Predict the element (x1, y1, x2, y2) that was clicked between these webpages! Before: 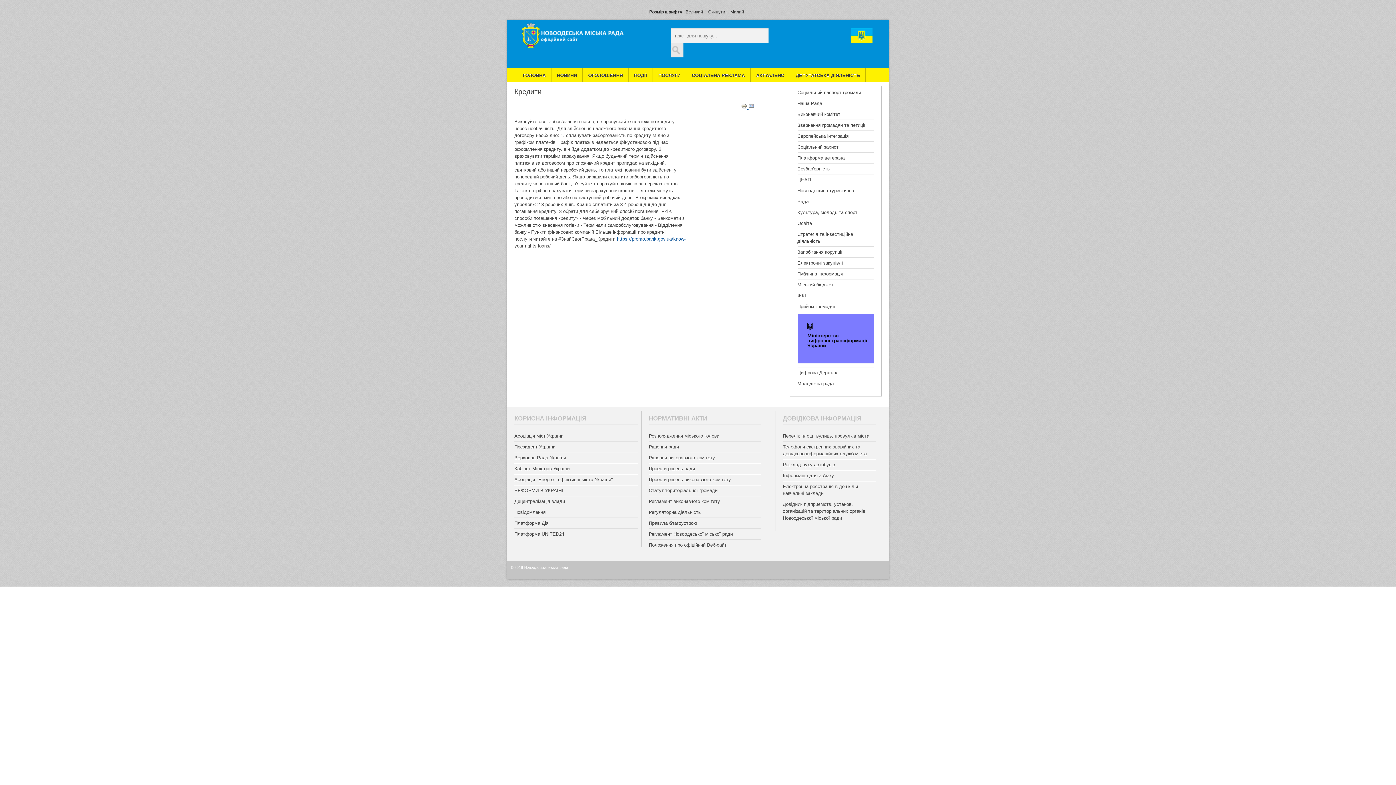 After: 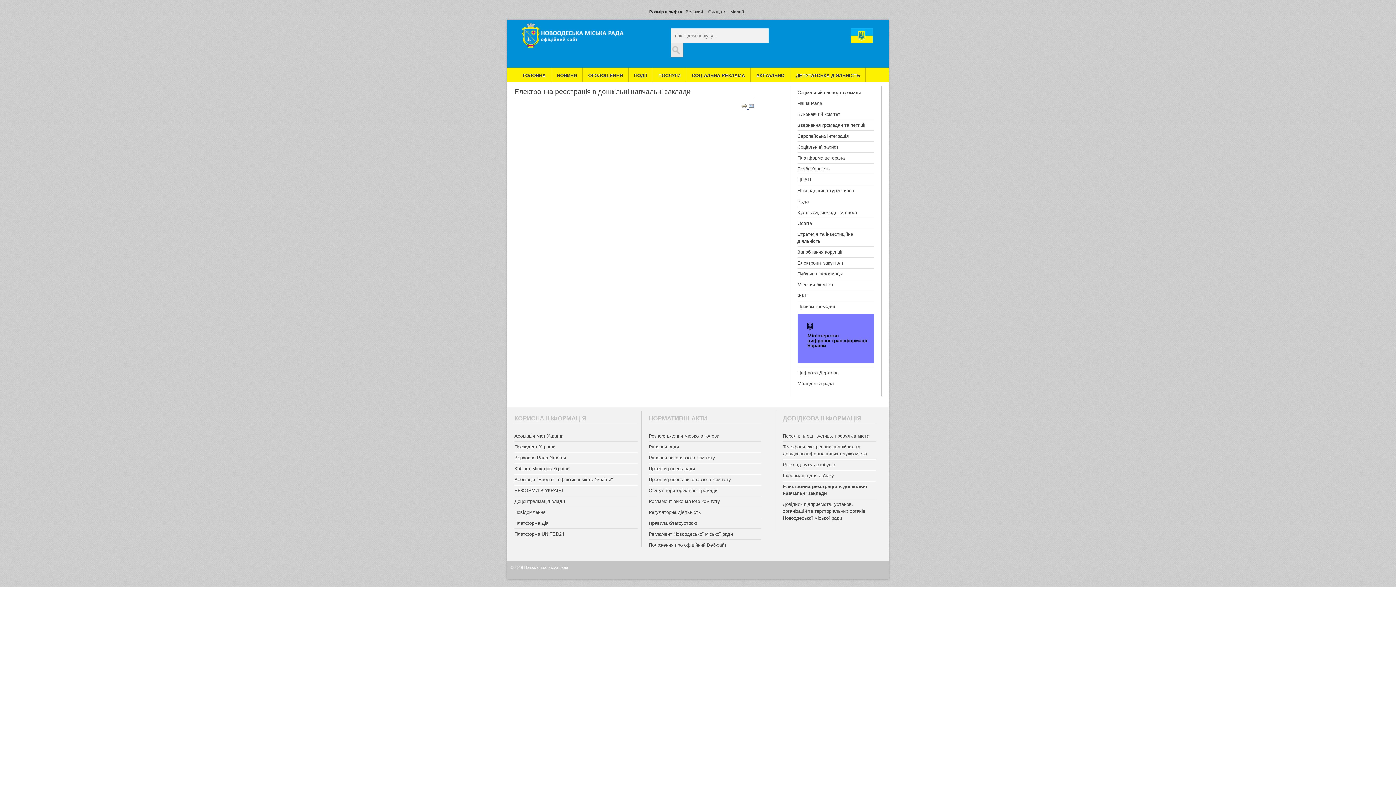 Action: label: Електронна реєстрація в дошкільні навчальні заклади bbox: (783, 481, 876, 499)